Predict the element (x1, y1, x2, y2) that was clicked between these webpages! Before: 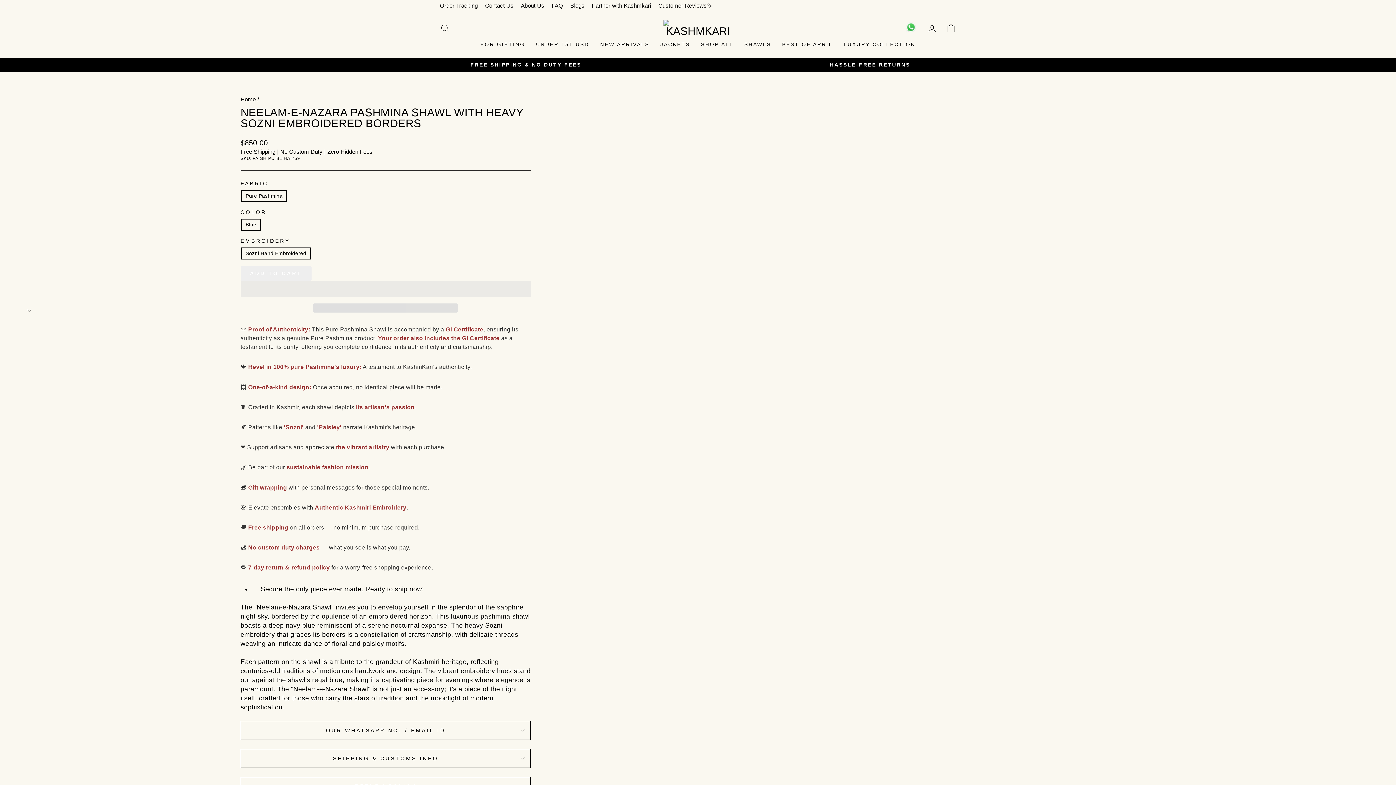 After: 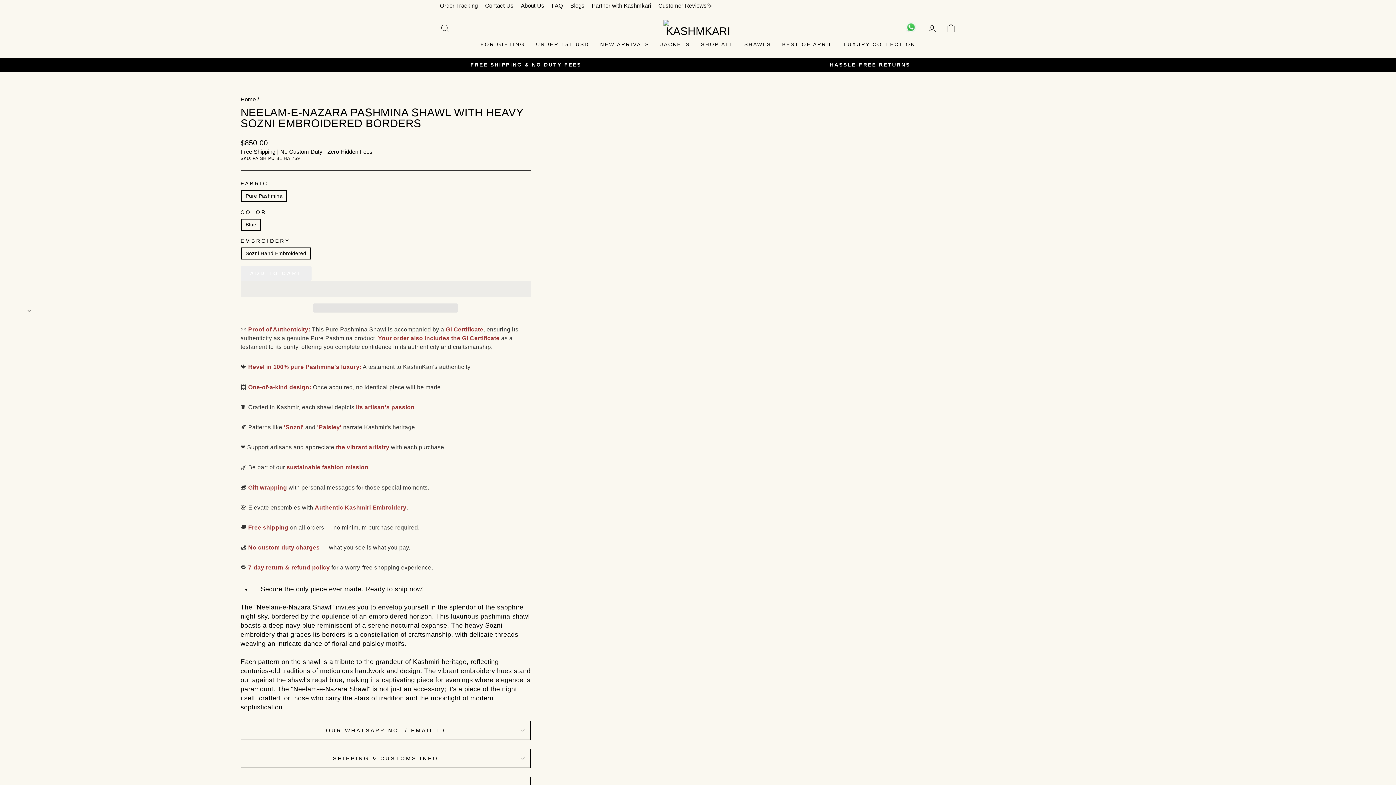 Action: bbox: (240, 281, 530, 297) label:  